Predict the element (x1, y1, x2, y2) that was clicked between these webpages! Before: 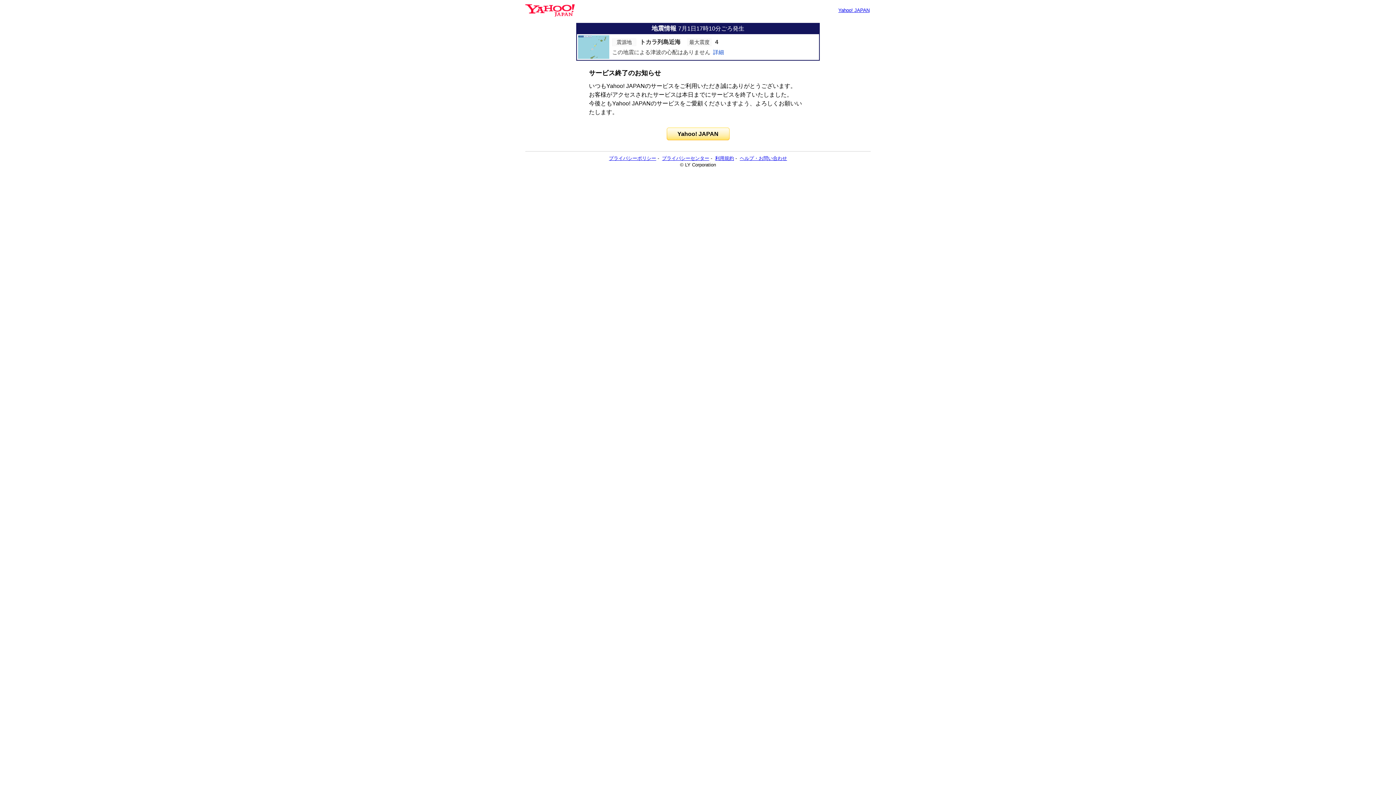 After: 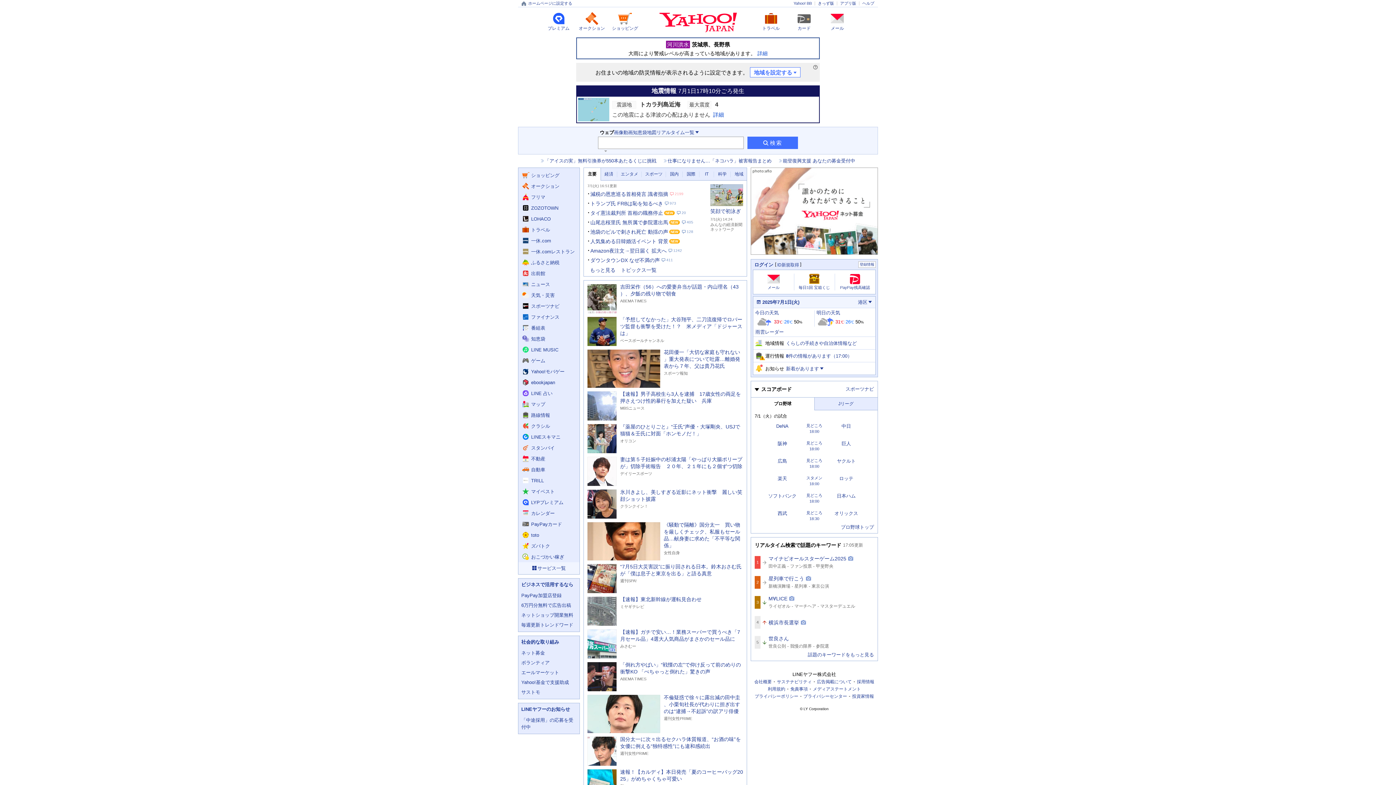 Action: bbox: (838, 7, 869, 13) label: Yahoo! JAPAN